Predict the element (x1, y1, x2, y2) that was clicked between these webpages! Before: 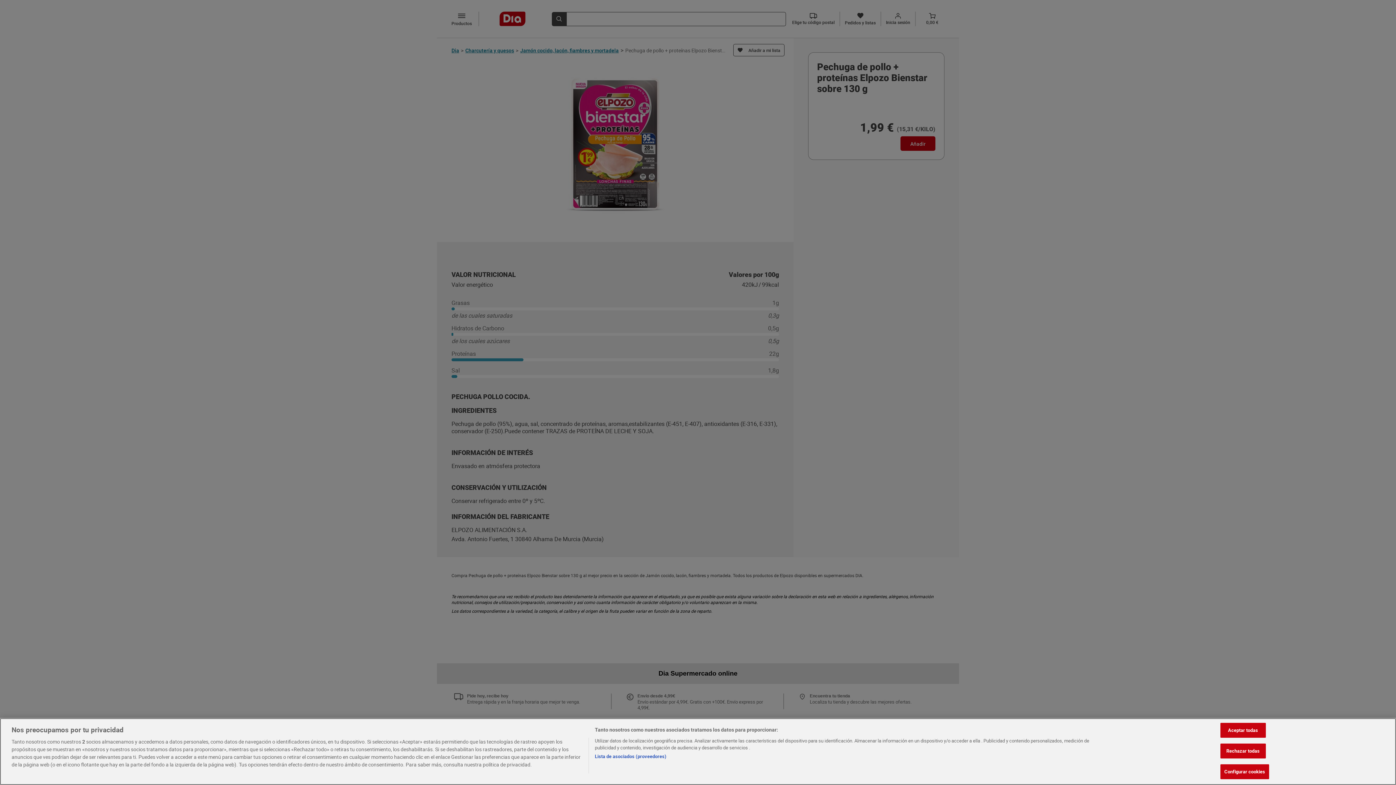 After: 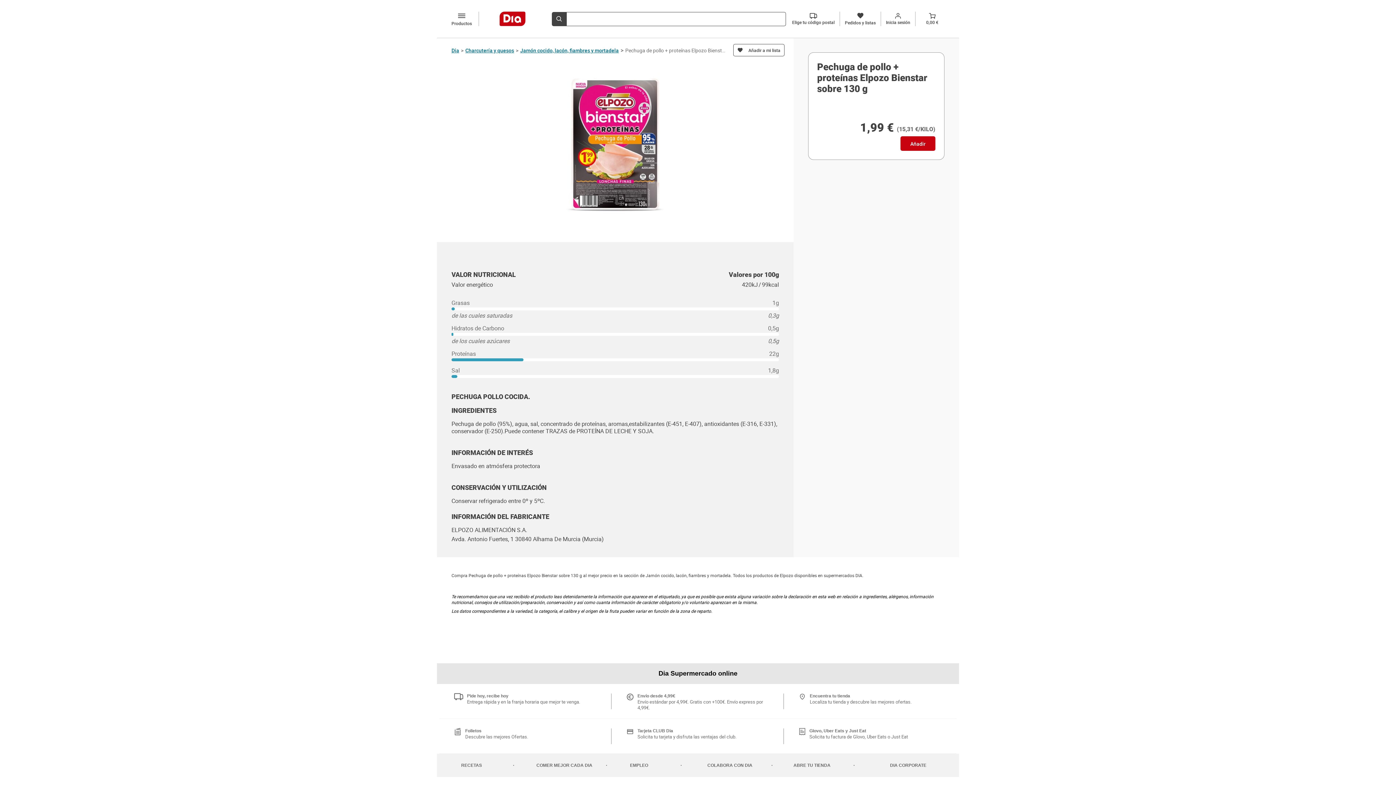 Action: label: Aceptar todas bbox: (1220, 723, 1266, 738)